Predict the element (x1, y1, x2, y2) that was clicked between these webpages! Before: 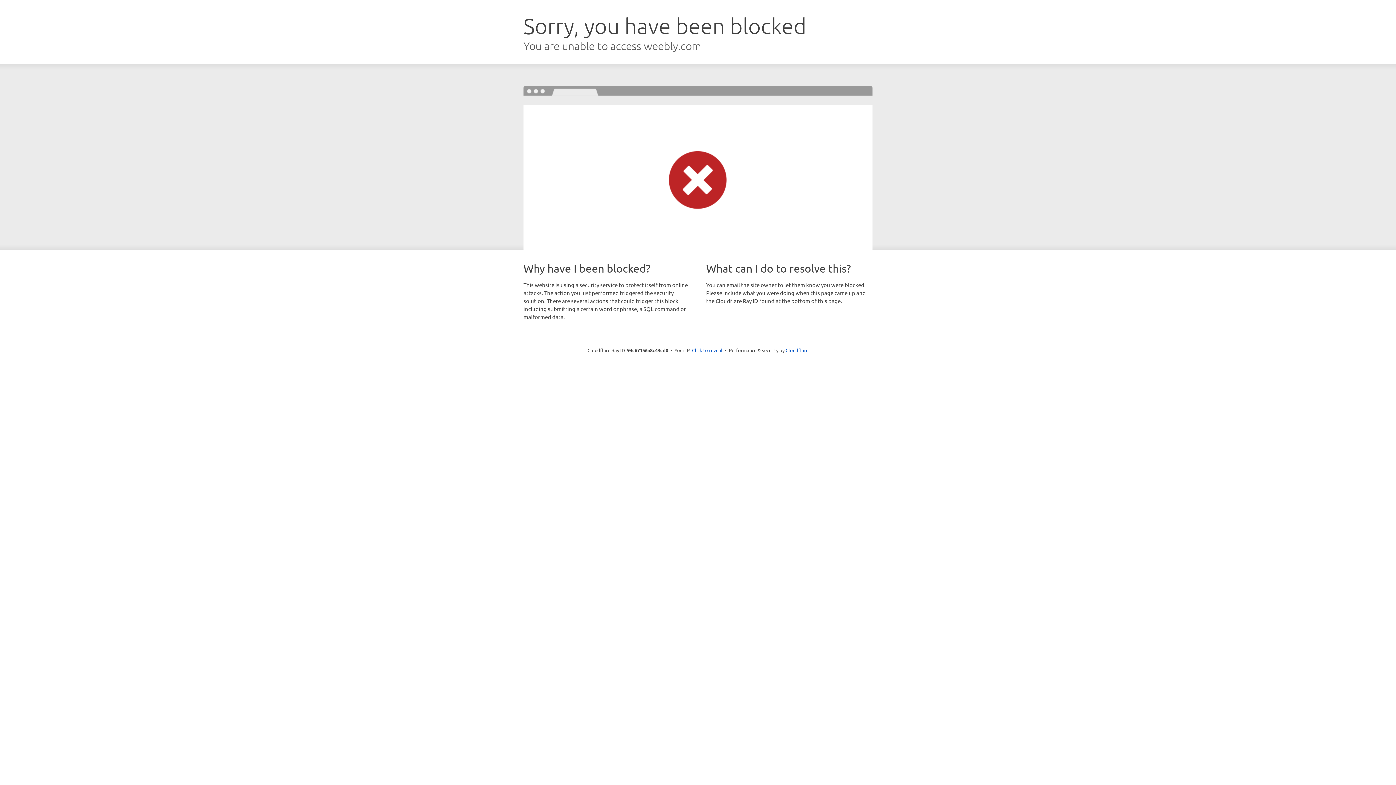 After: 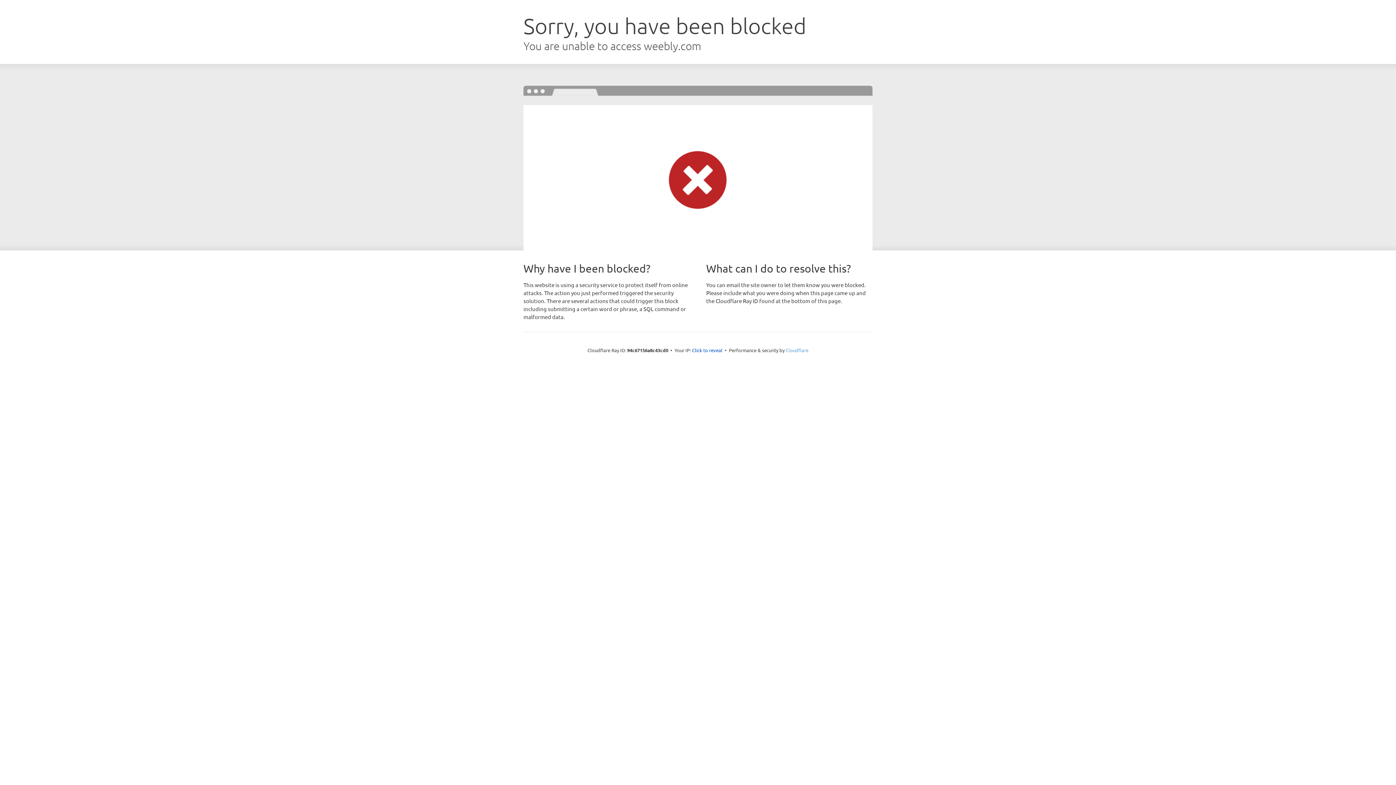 Action: bbox: (785, 347, 808, 353) label: Cloudflare